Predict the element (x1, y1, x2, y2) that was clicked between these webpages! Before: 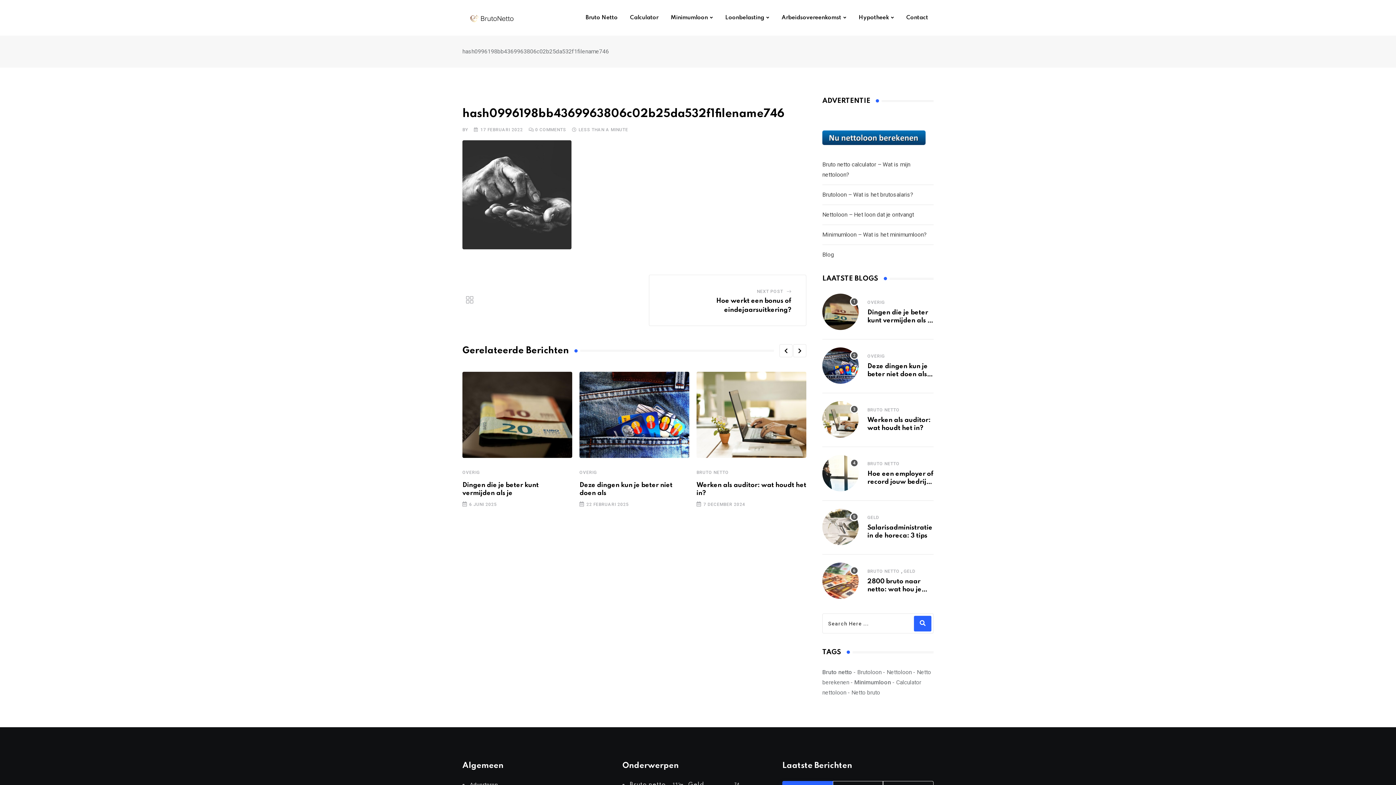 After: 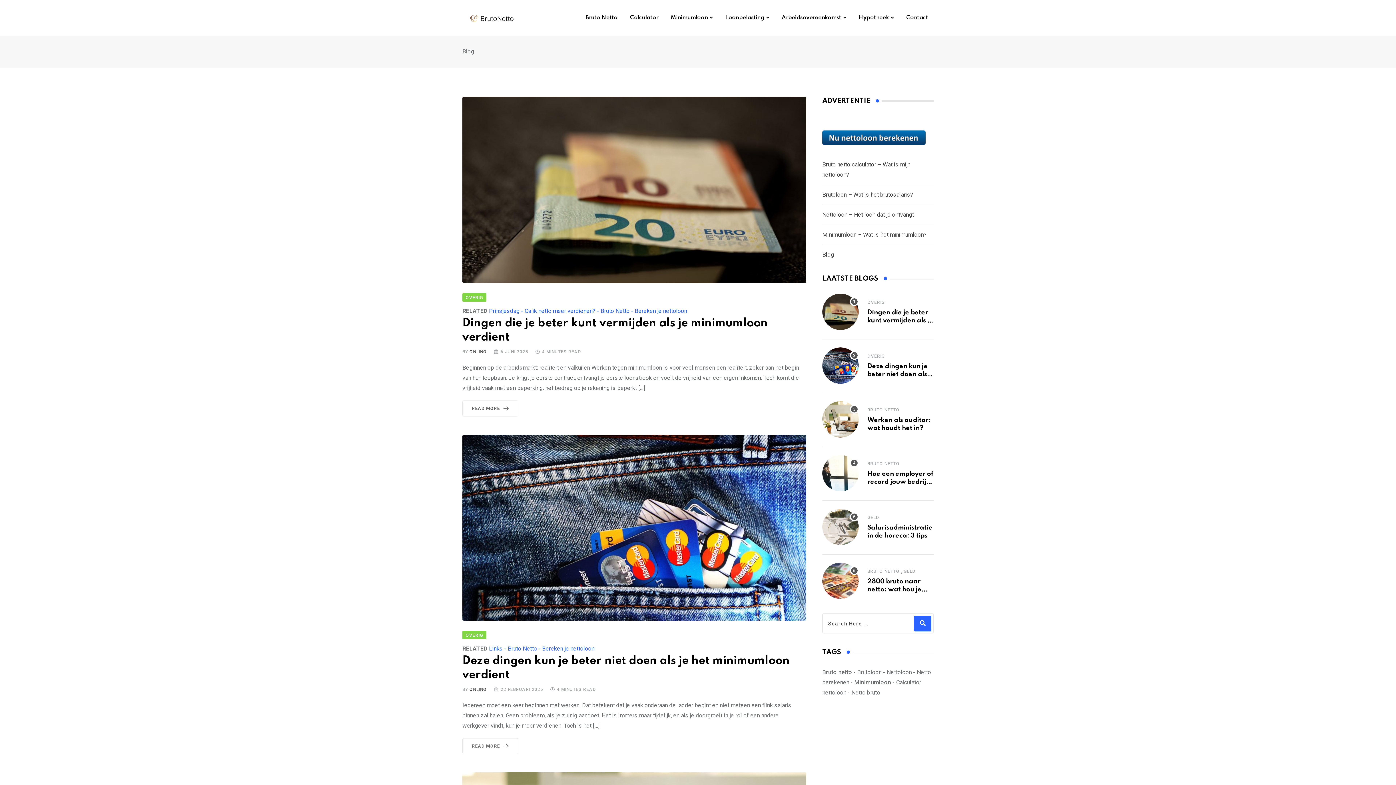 Action: label: Blog bbox: (822, 251, 834, 258)